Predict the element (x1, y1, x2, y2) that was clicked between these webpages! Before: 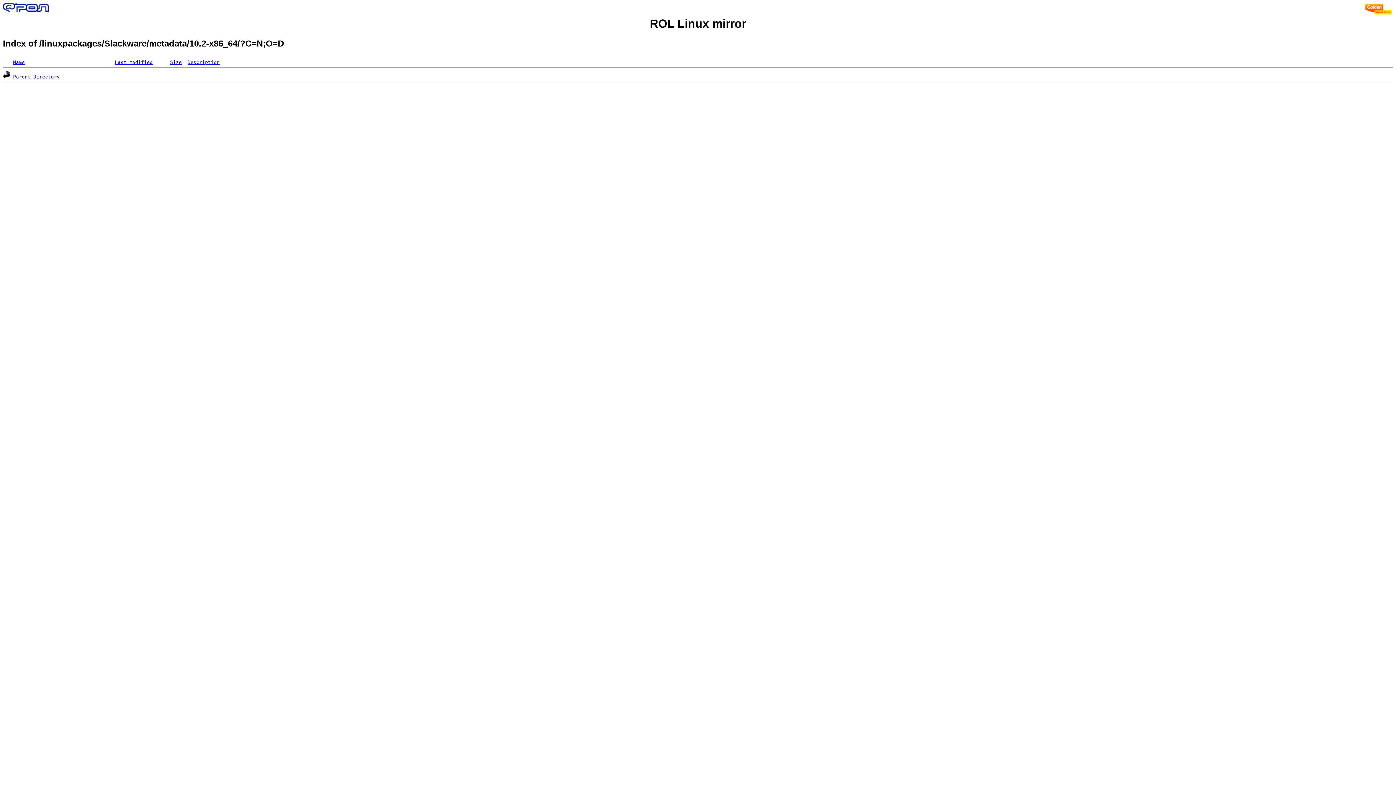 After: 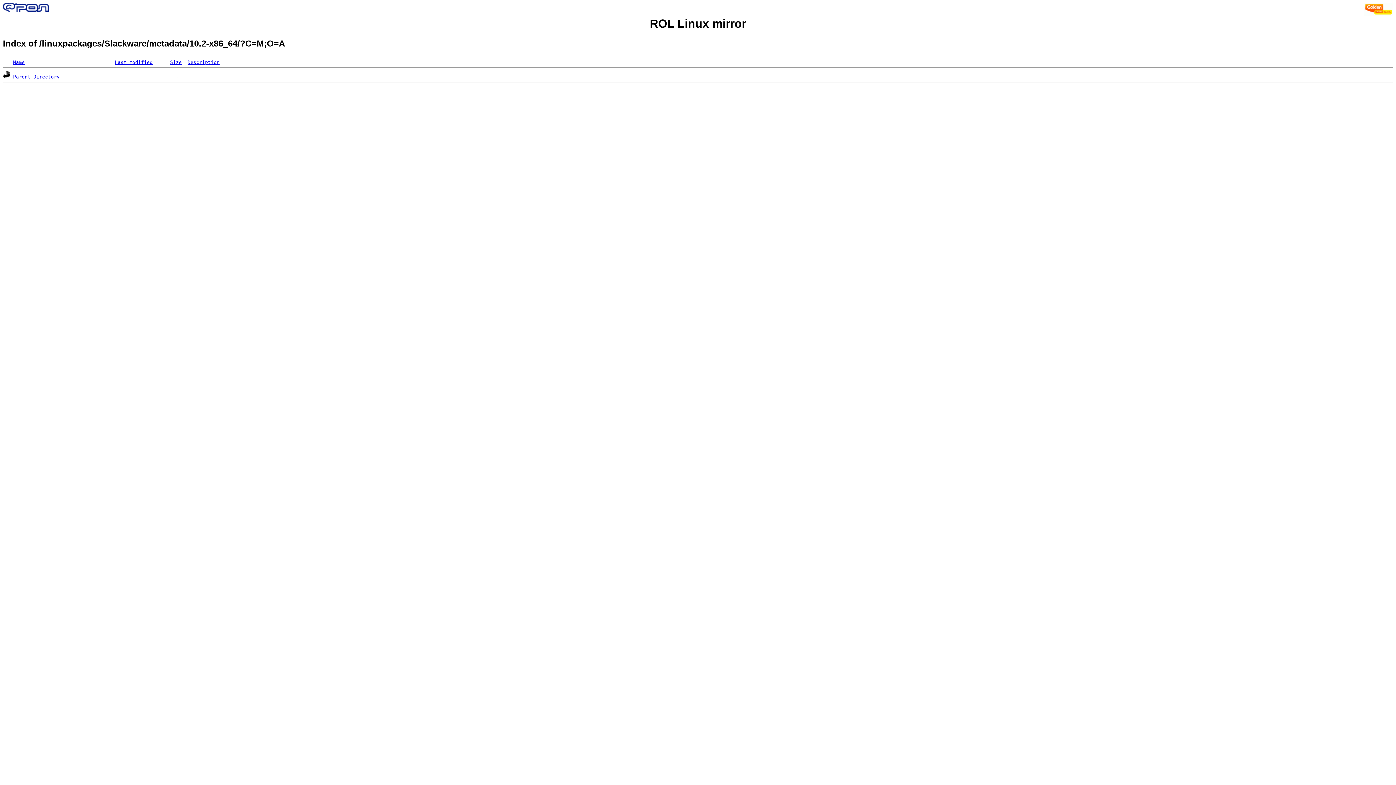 Action: bbox: (114, 59, 152, 65) label: Last modified